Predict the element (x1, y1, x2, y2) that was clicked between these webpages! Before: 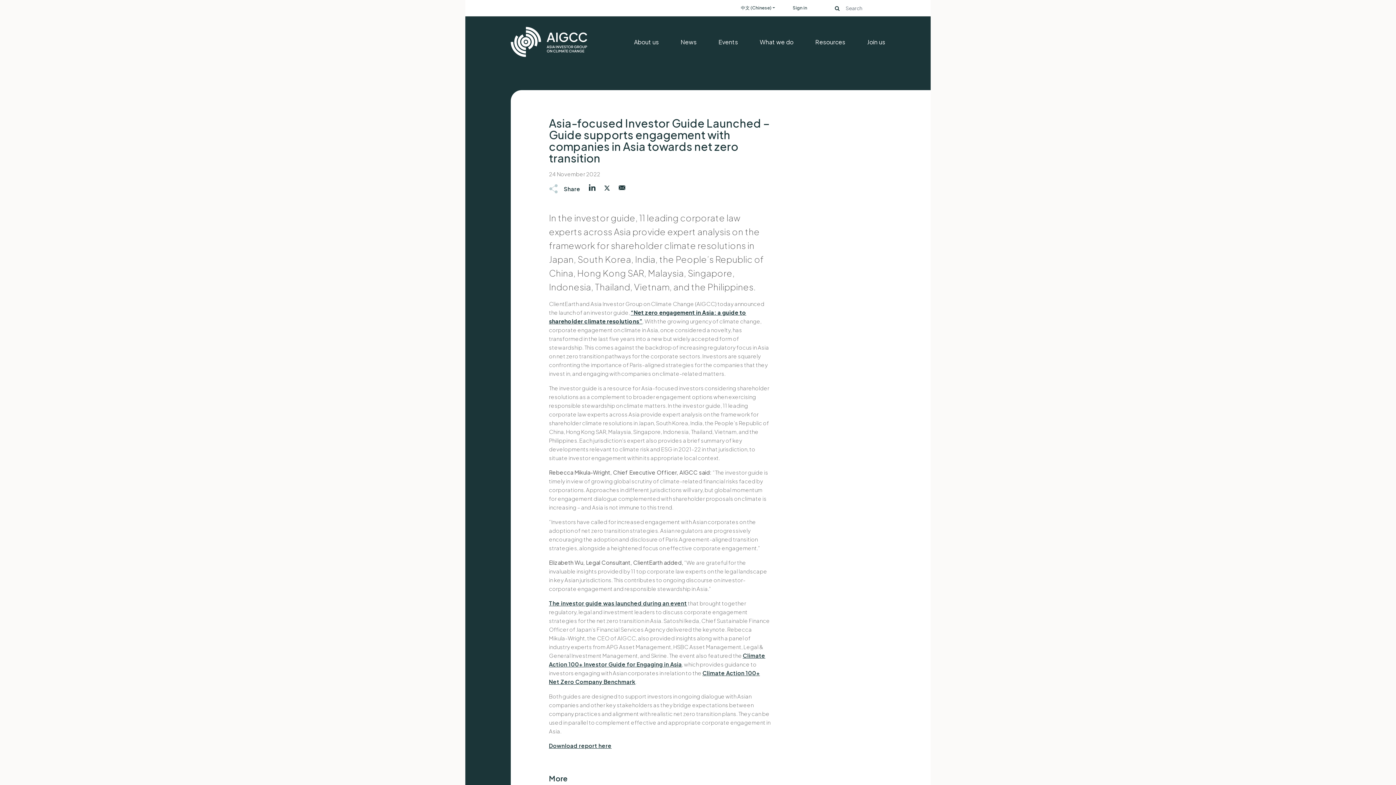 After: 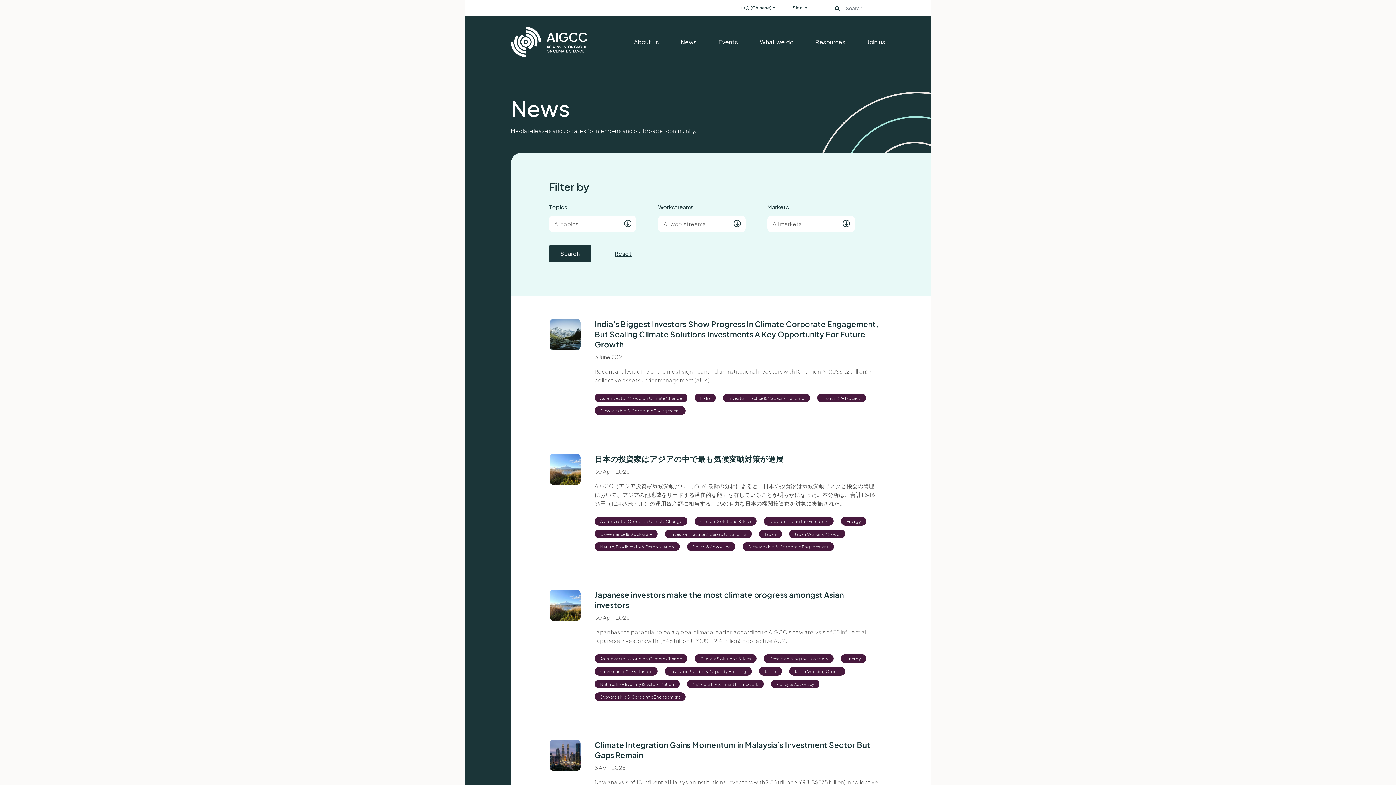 Action: label: News bbox: (680, 34, 718, 49)